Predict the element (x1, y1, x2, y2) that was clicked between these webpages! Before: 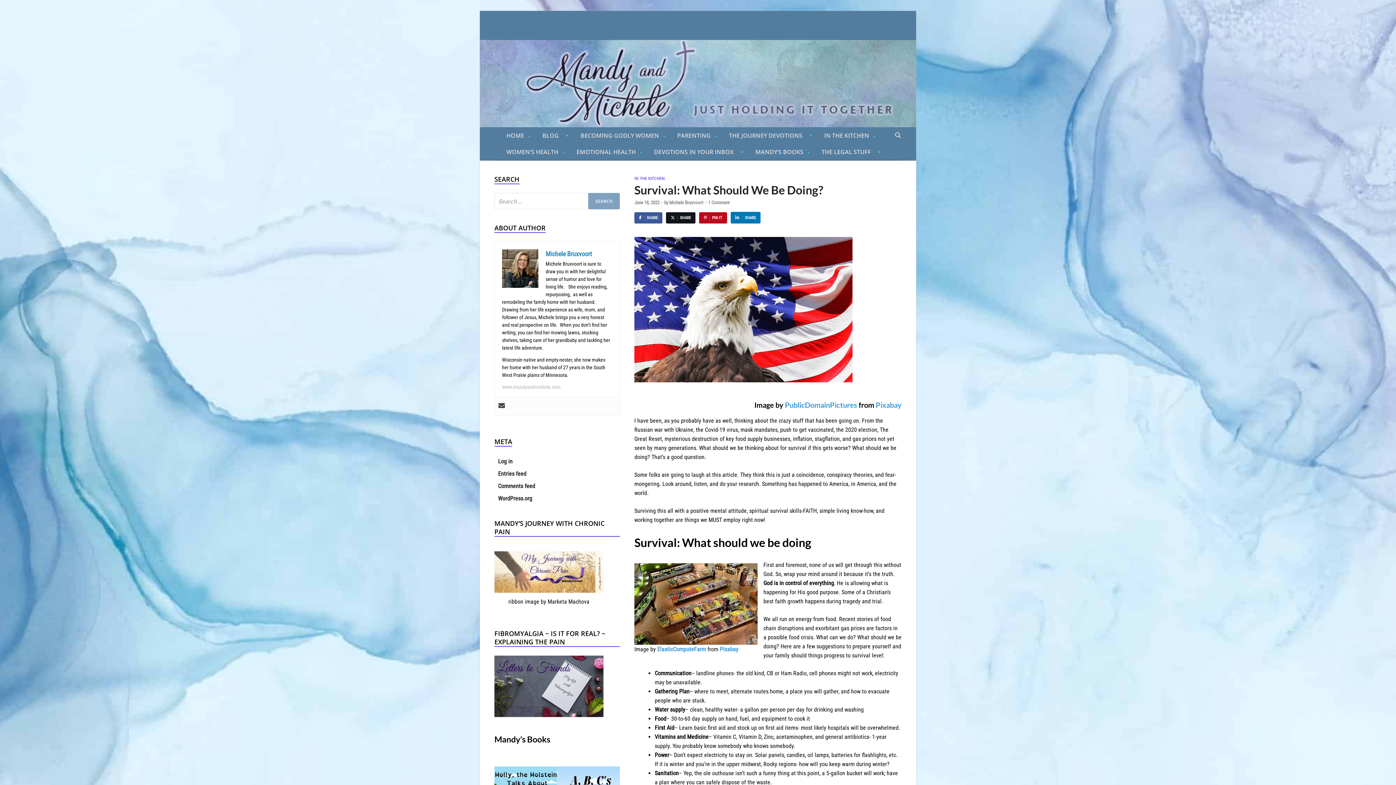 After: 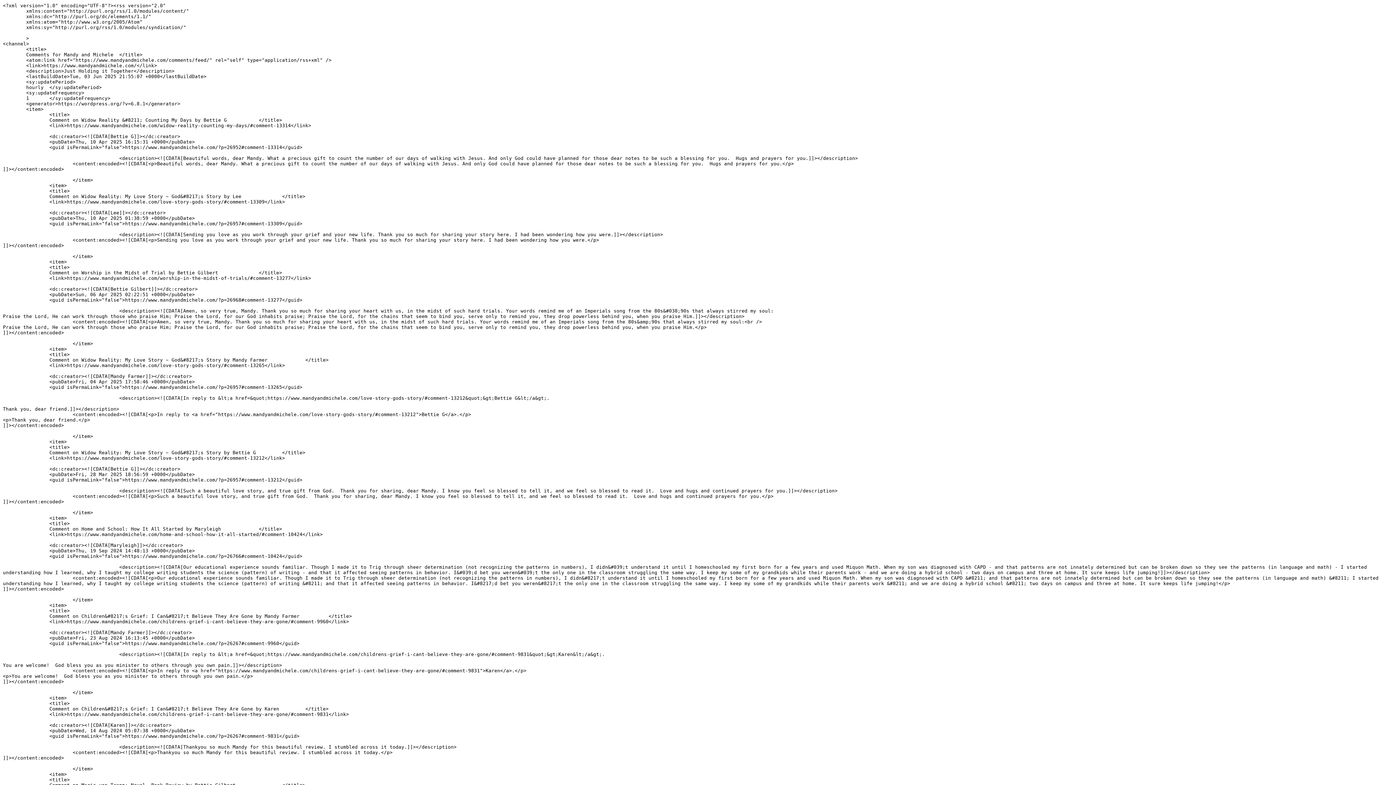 Action: label: Comments feed bbox: (498, 482, 535, 489)